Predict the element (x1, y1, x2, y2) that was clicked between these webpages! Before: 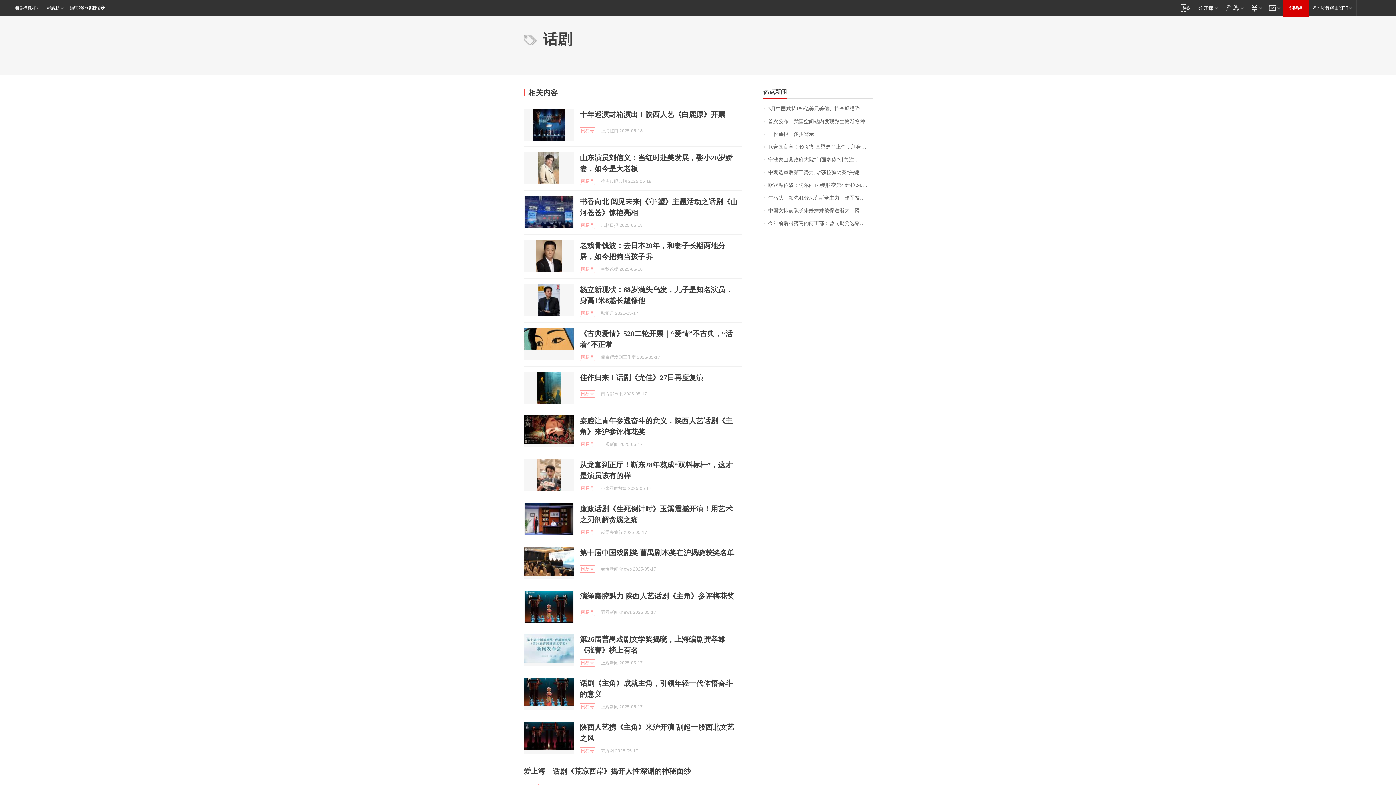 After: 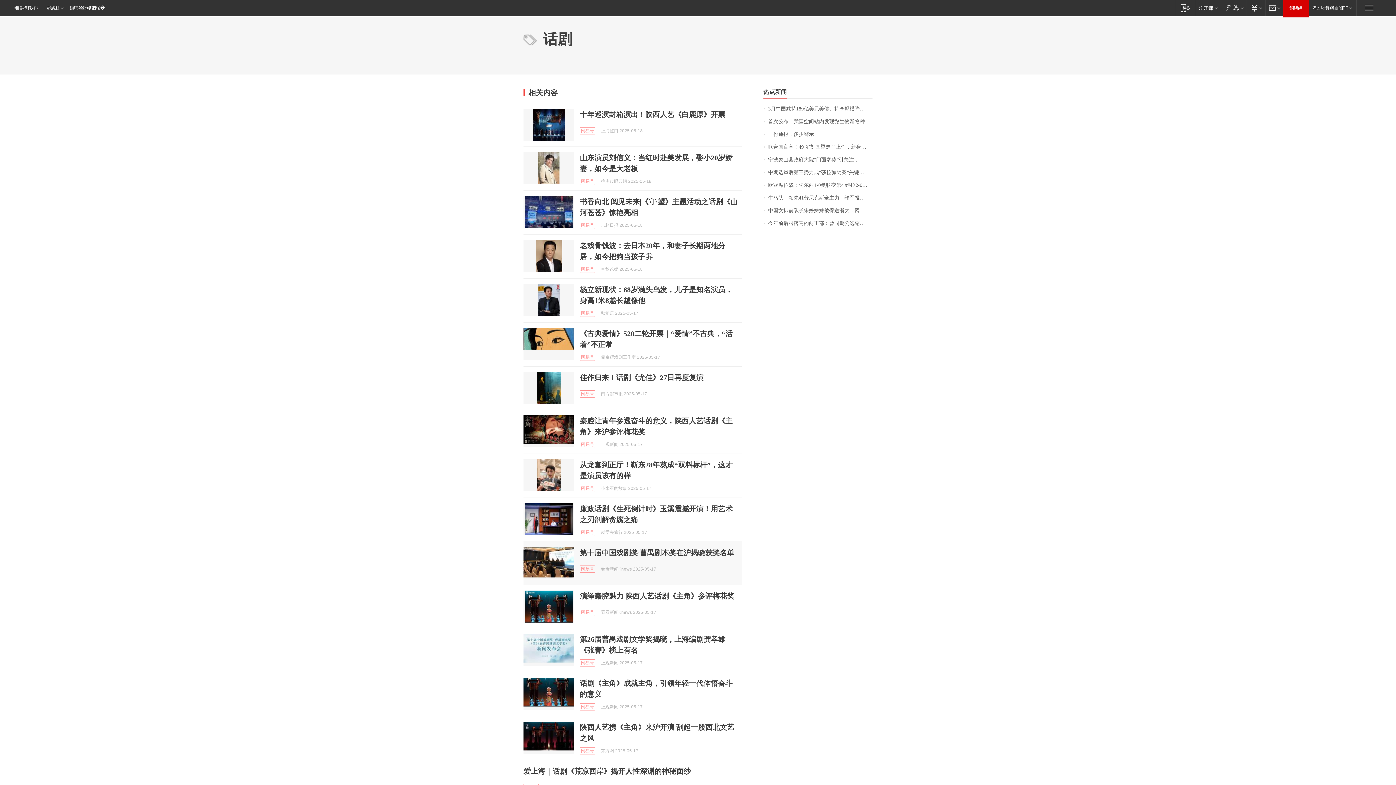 Action: bbox: (523, 547, 574, 579)